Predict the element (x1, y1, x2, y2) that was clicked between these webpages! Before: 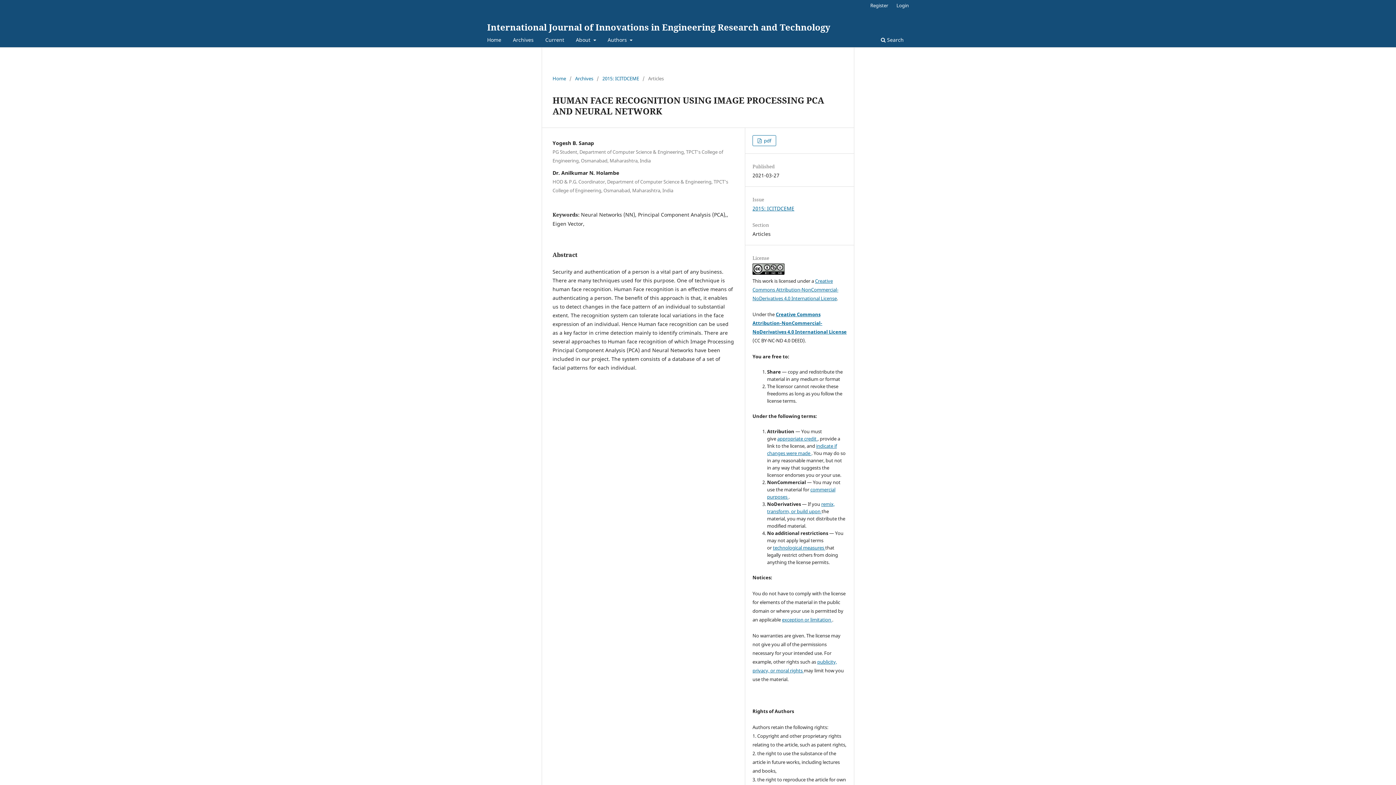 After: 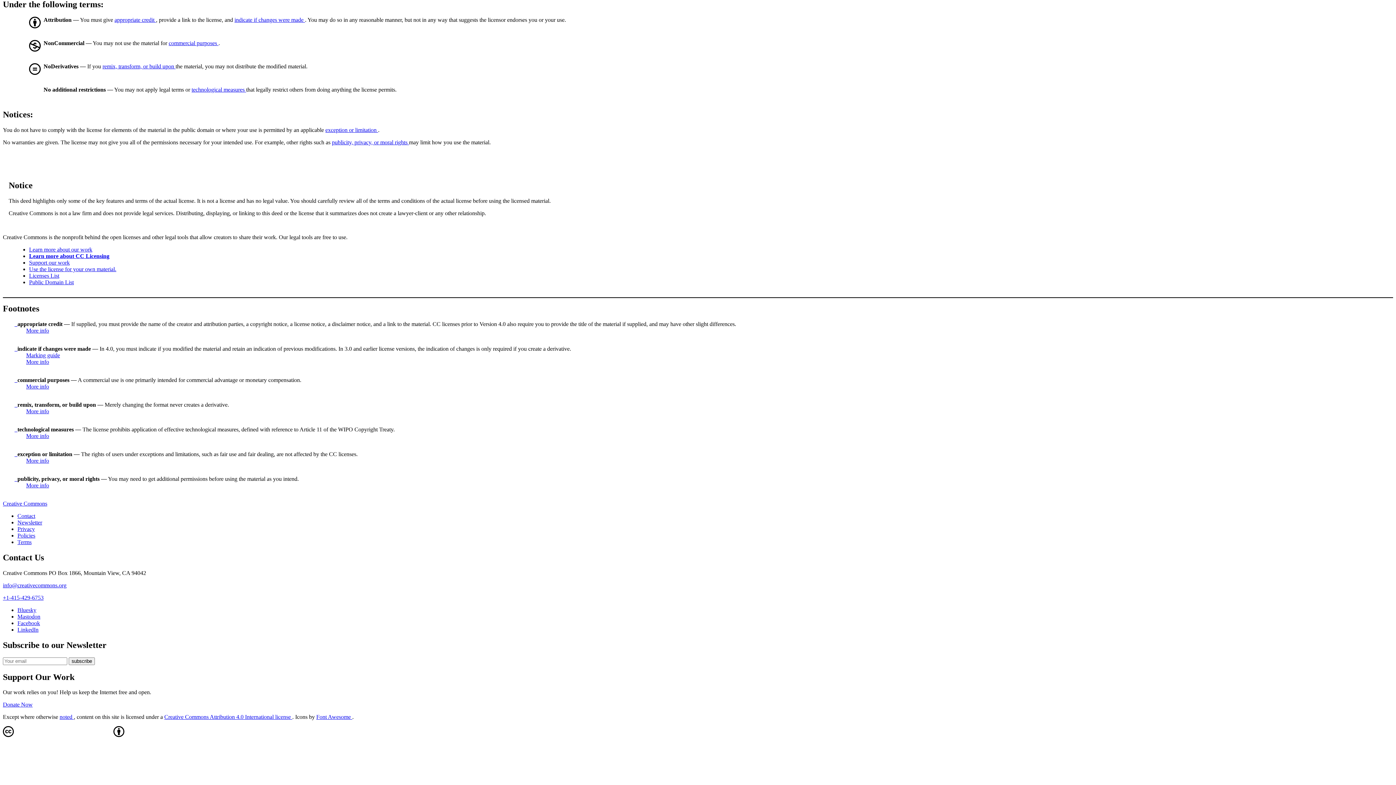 Action: bbox: (777, 435, 817, 442) label: appropriate credit 